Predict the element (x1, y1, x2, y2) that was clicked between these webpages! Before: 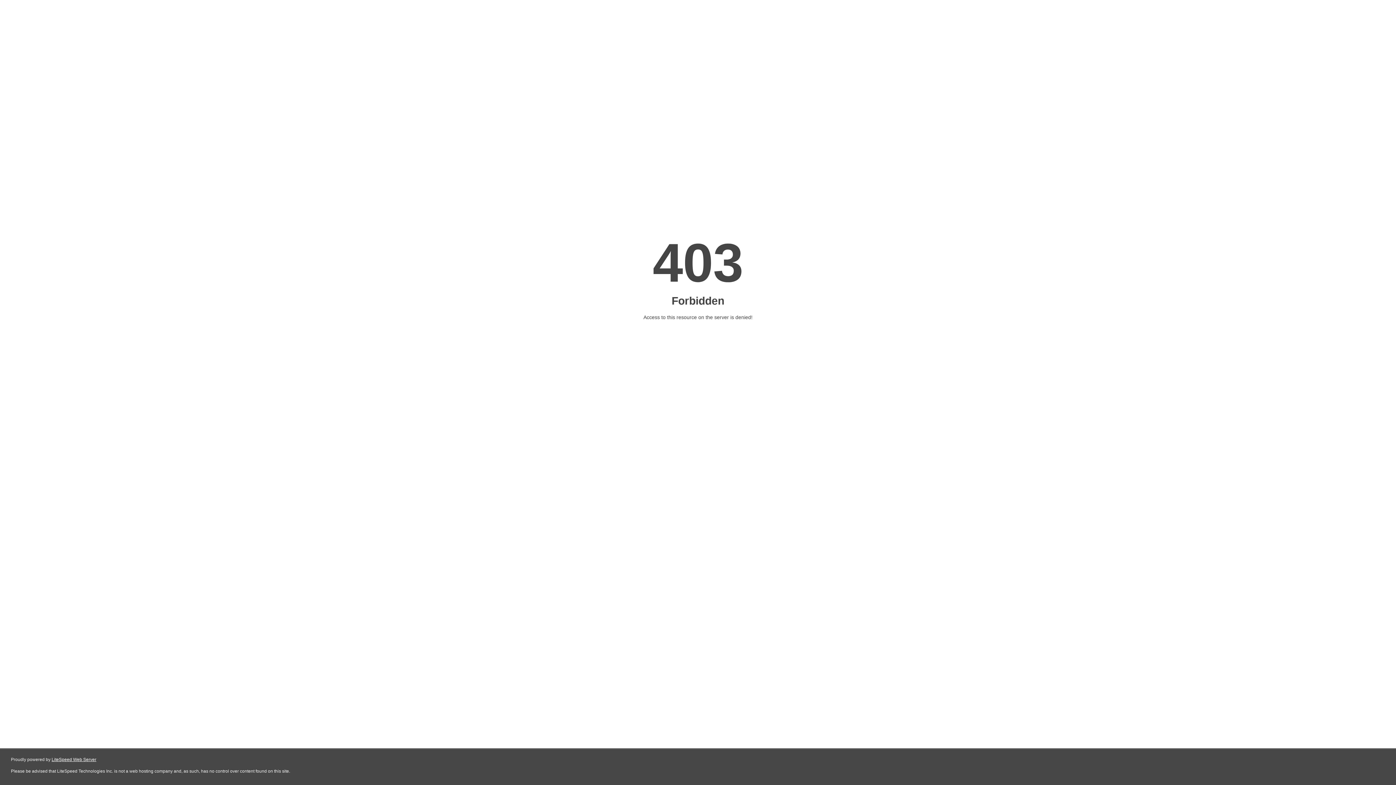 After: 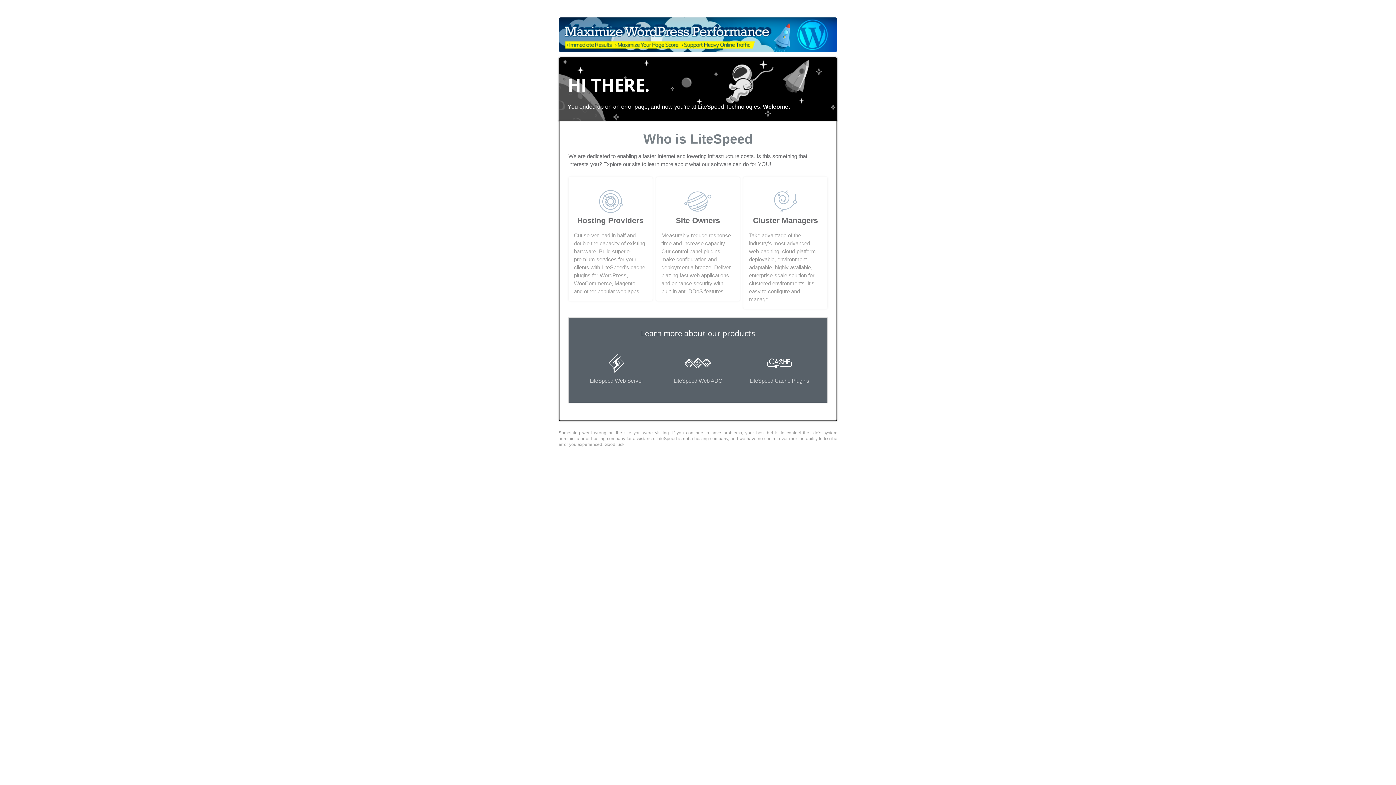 Action: label: LiteSpeed Web Server bbox: (51, 757, 96, 762)